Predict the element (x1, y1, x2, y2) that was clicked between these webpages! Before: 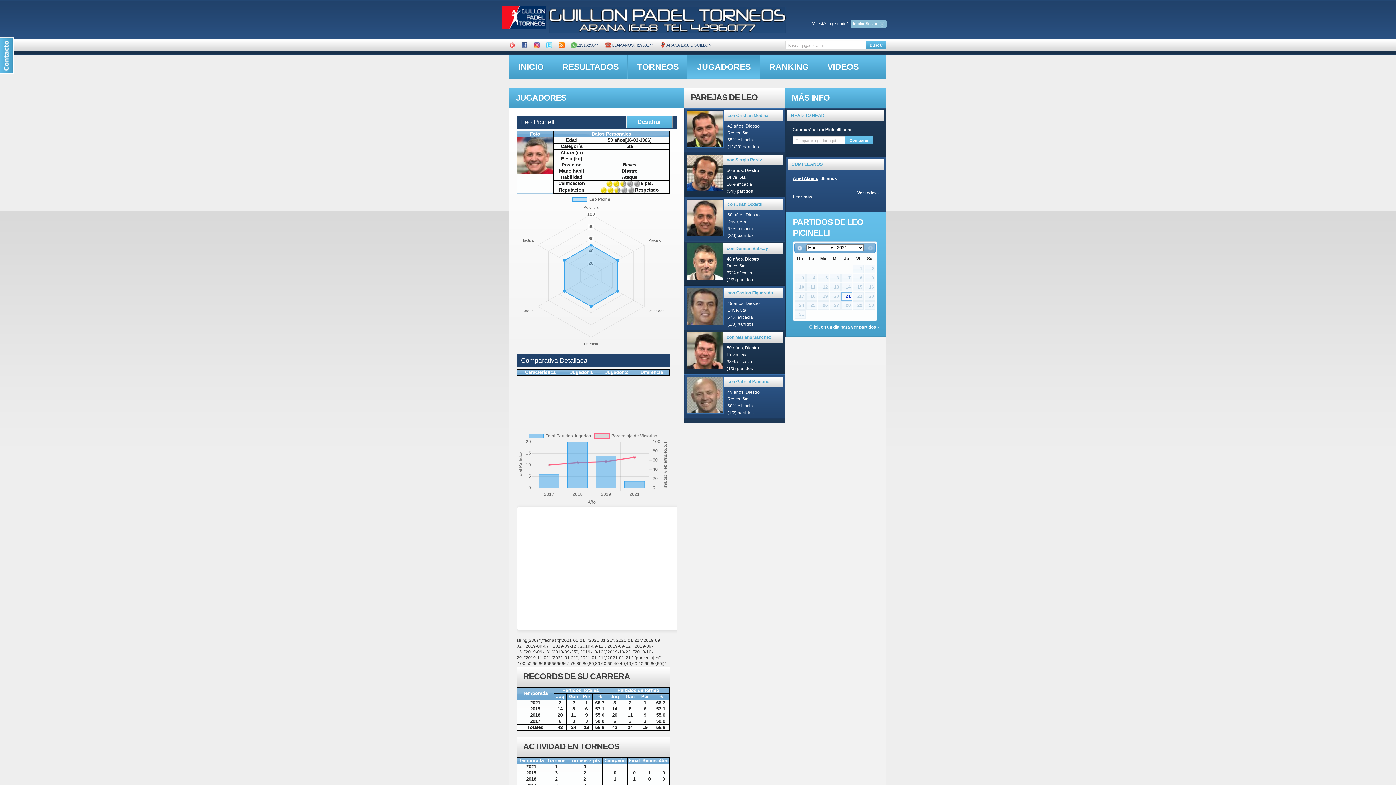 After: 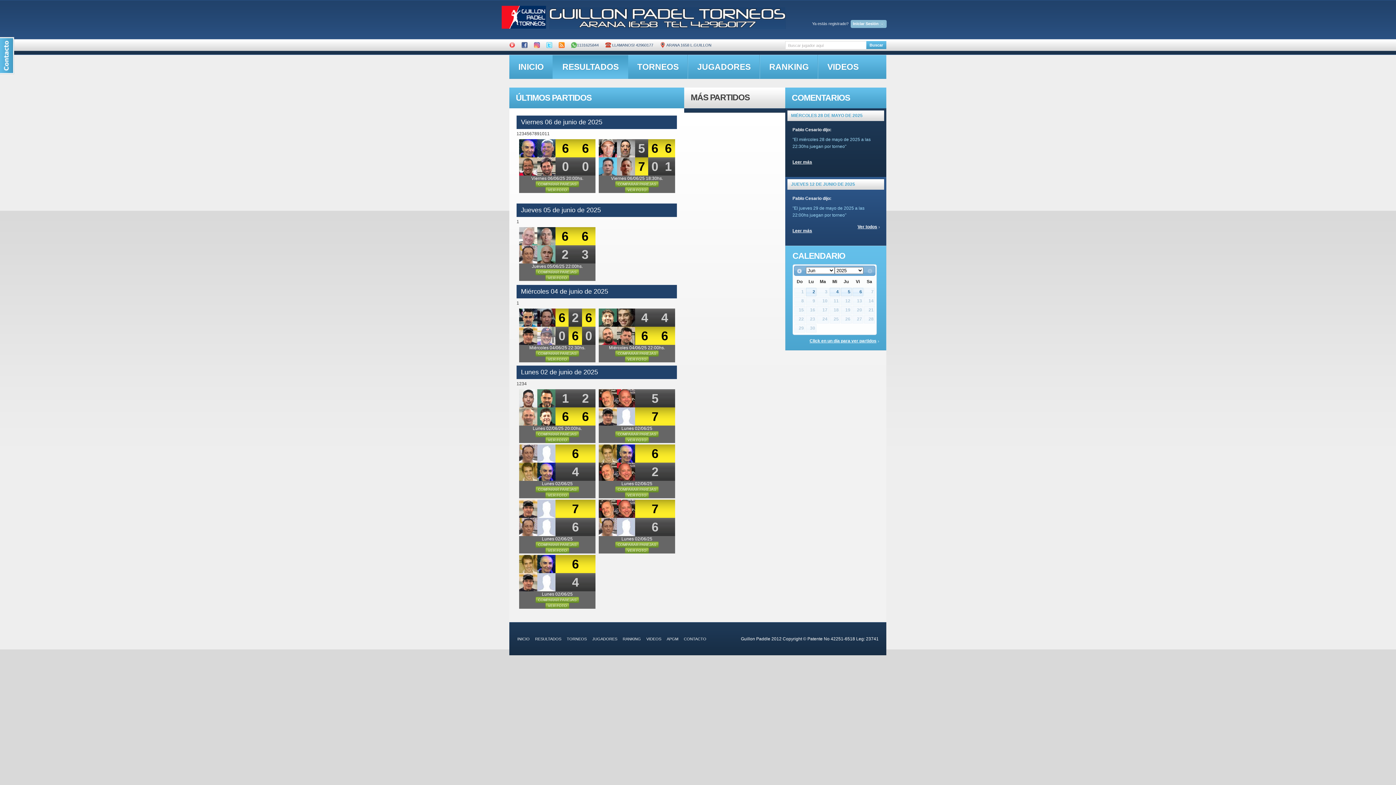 Action: label: RESULTADOS bbox: (552, 54, 628, 78)